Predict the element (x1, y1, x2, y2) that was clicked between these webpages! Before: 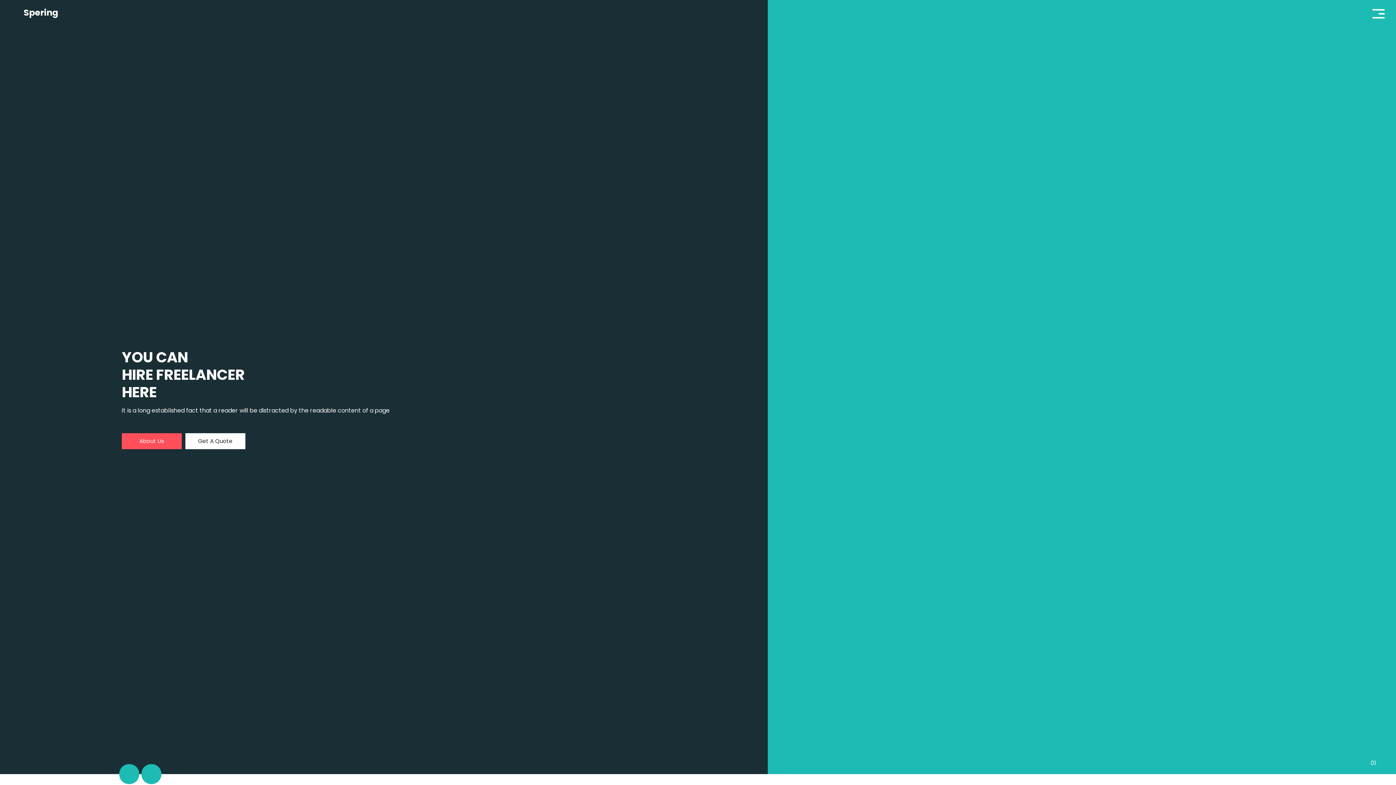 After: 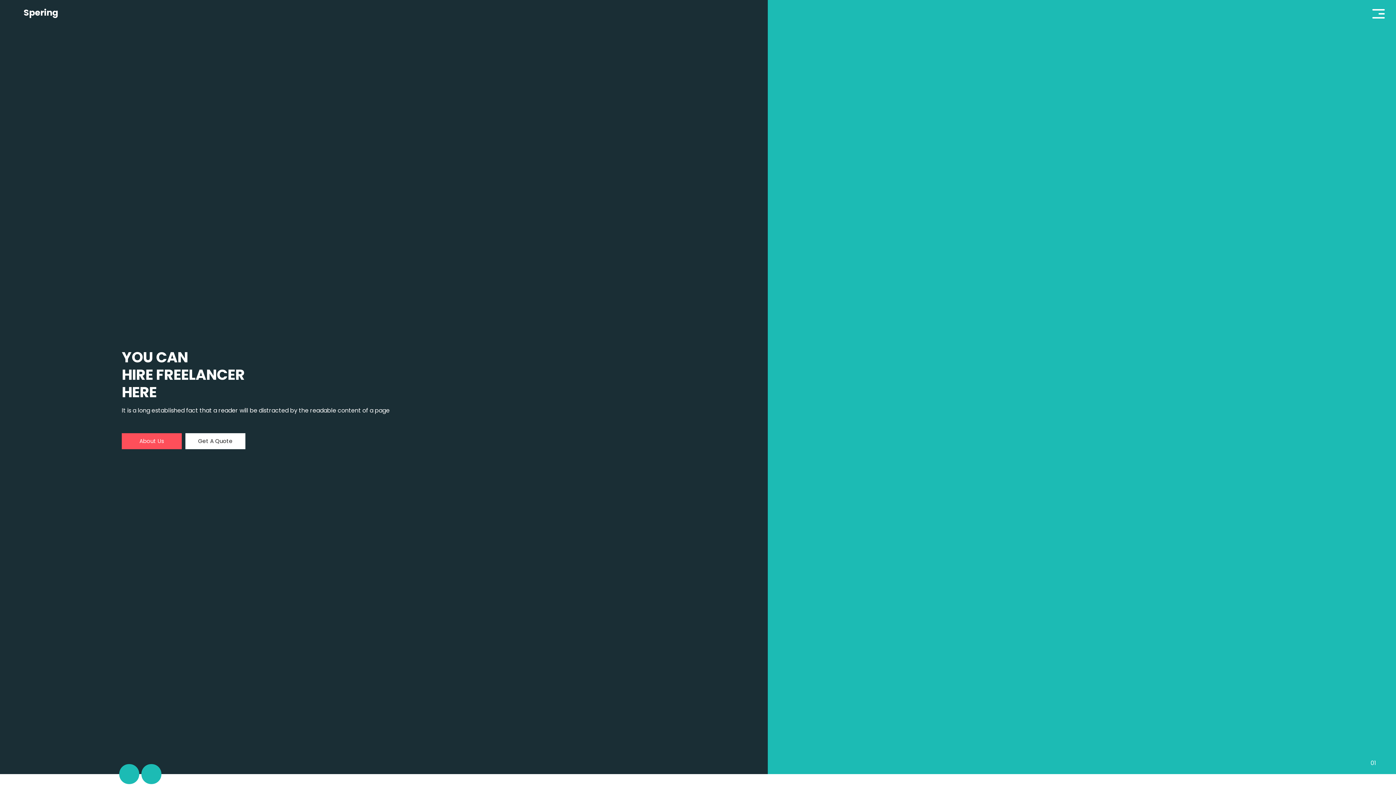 Action: bbox: (185, 433, 245, 449) label: Get A Quote